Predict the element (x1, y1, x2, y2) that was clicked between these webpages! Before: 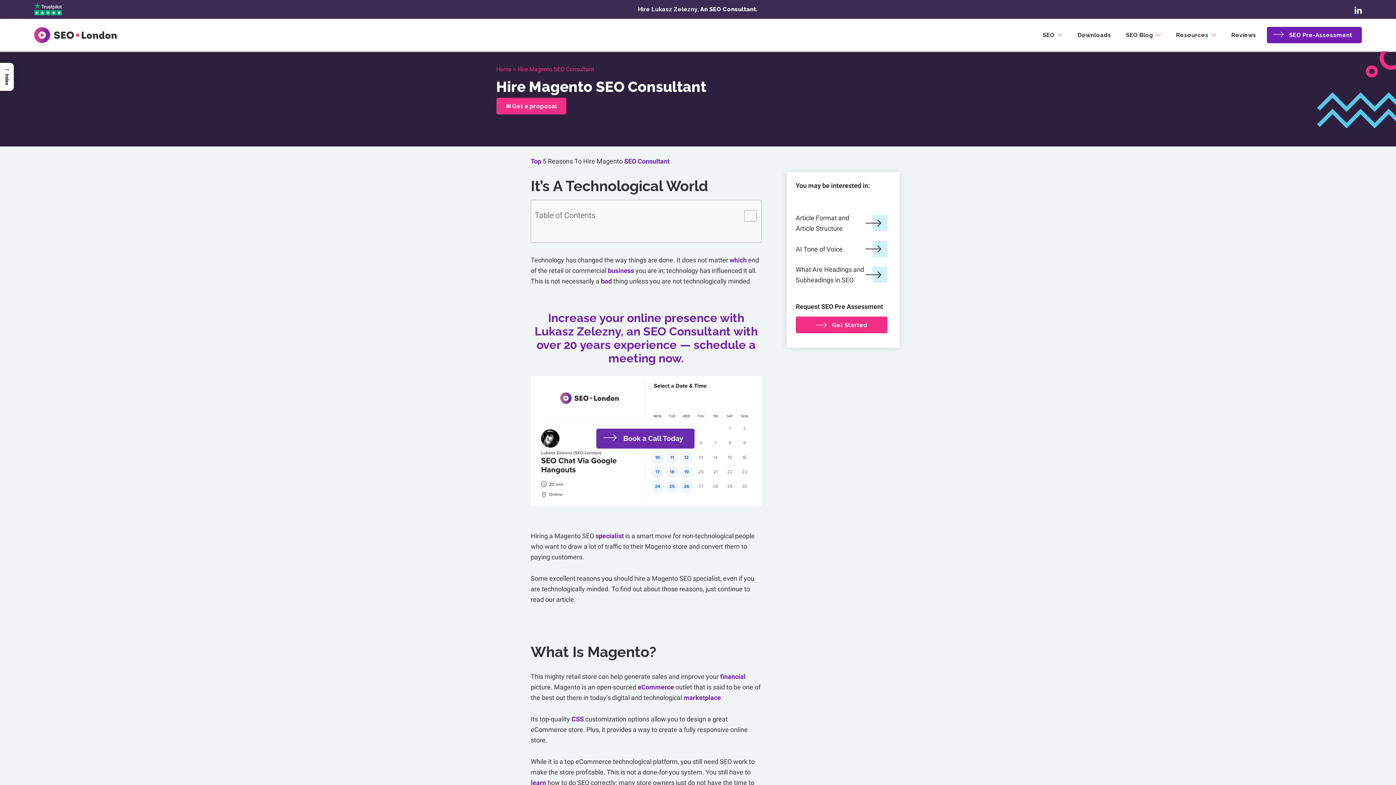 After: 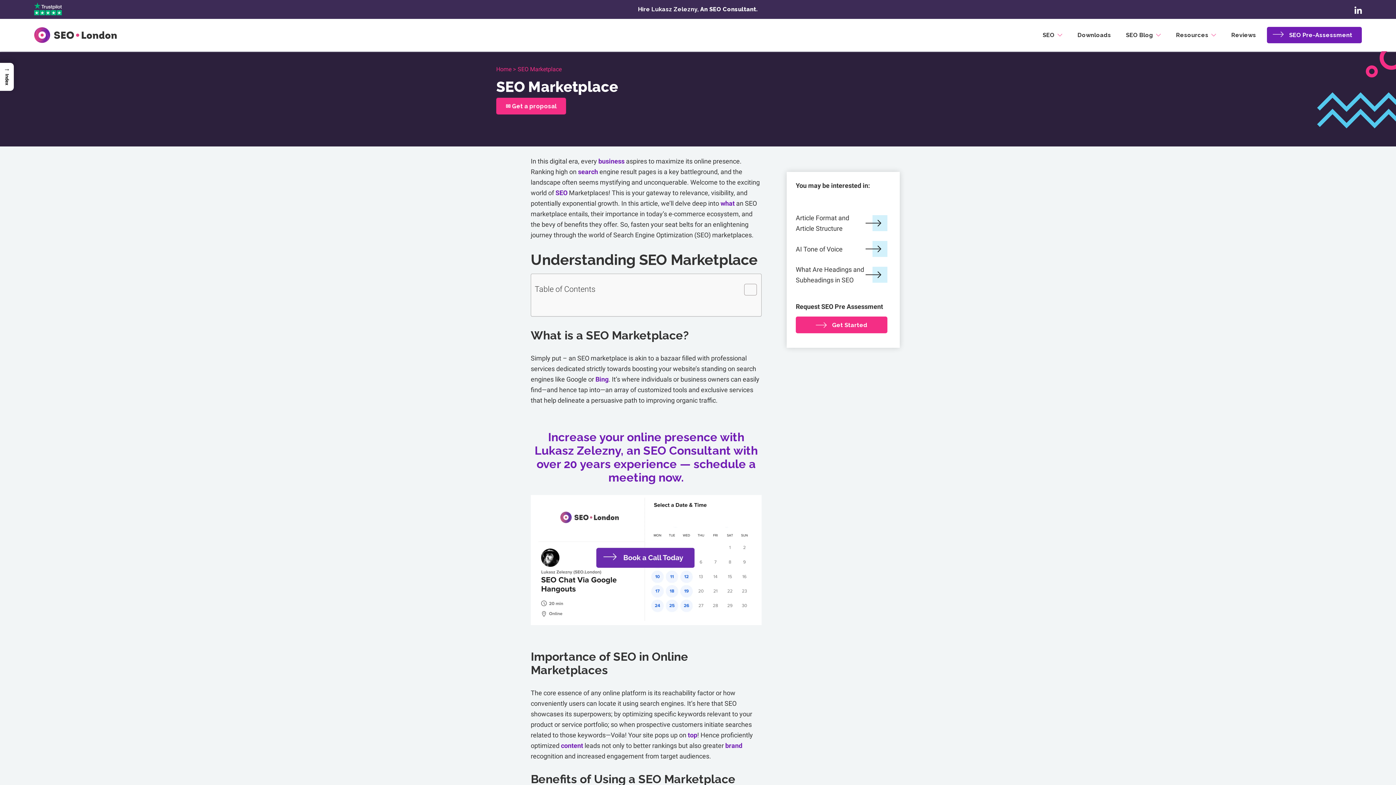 Action: label: marketplace bbox: (683, 688, 721, 707)